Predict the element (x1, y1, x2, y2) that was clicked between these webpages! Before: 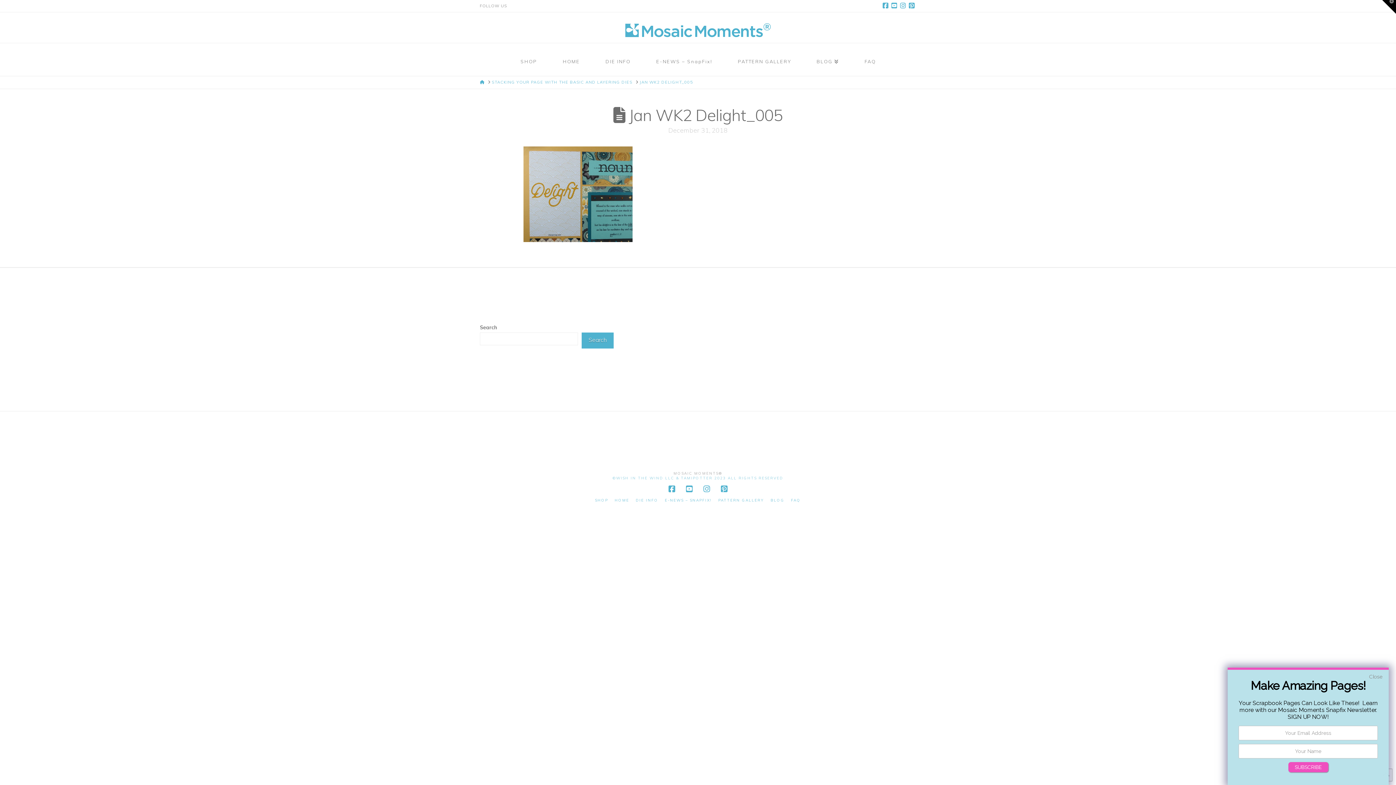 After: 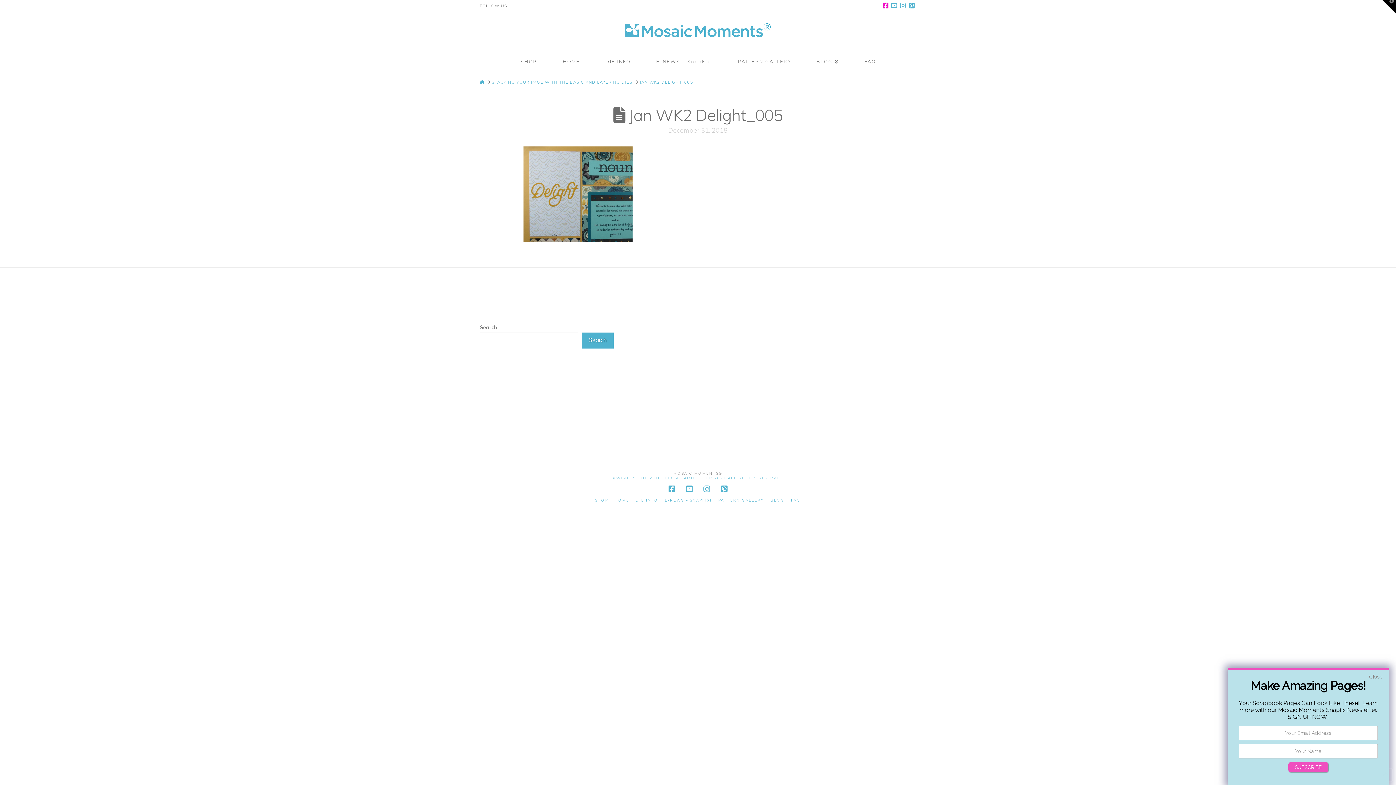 Action: bbox: (881, 0, 890, 11)